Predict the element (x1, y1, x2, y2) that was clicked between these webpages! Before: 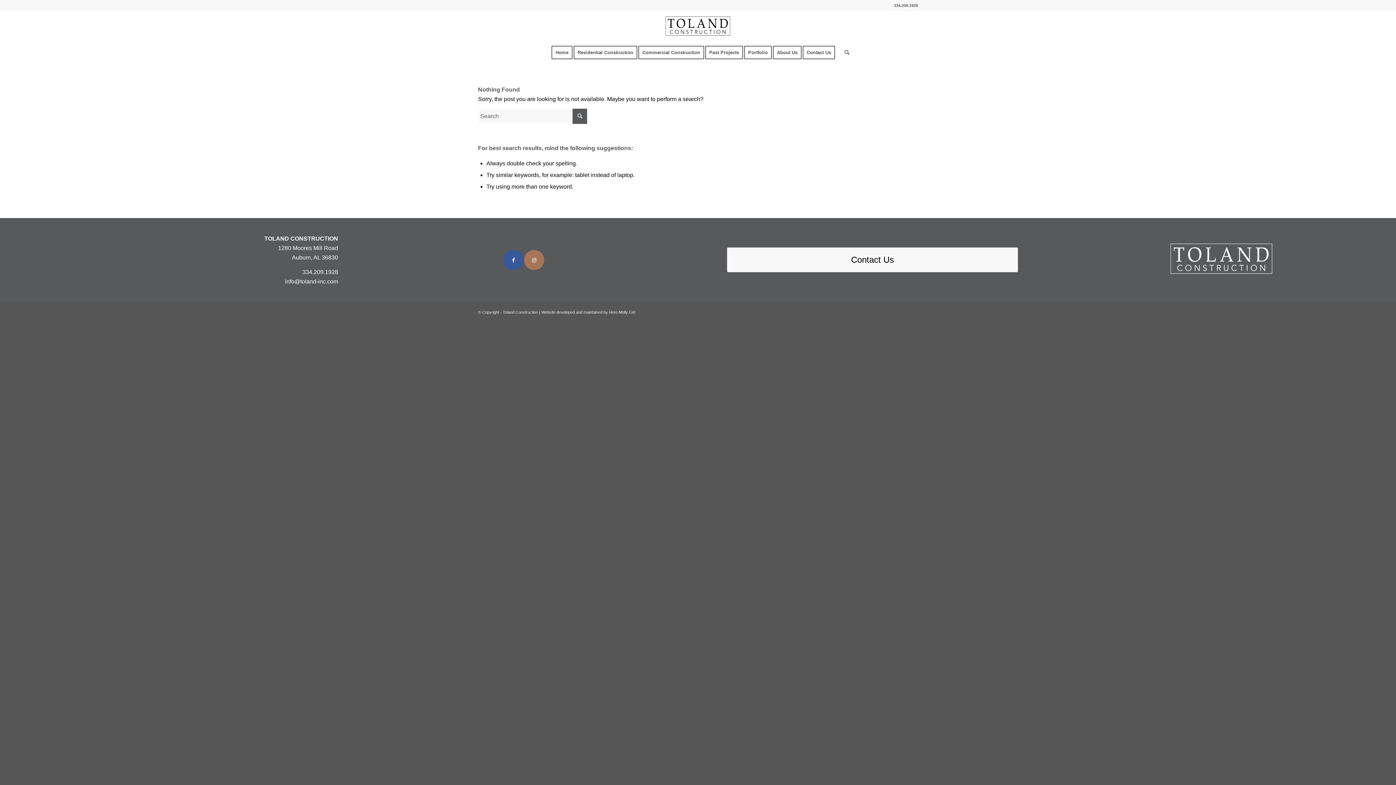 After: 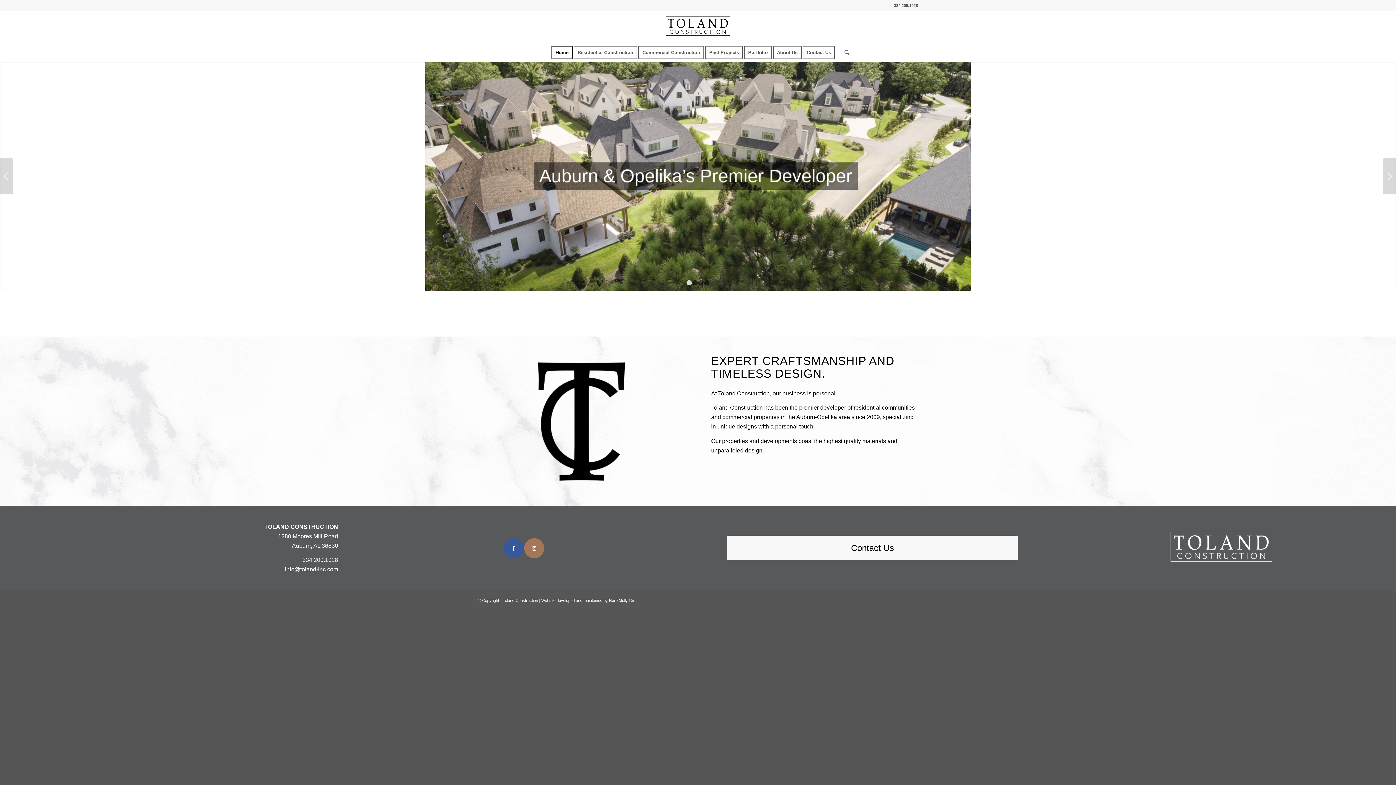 Action: bbox: (662, 10, 733, 43)